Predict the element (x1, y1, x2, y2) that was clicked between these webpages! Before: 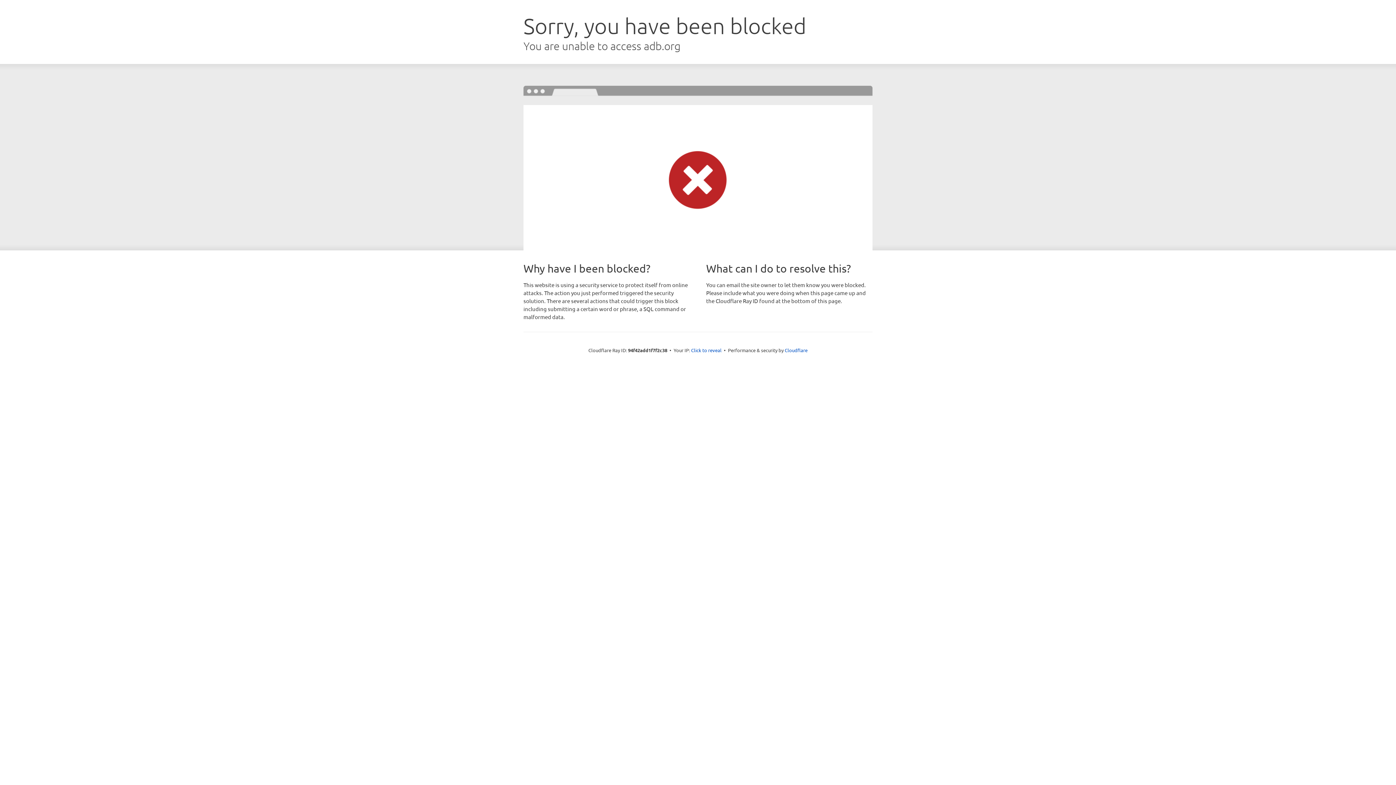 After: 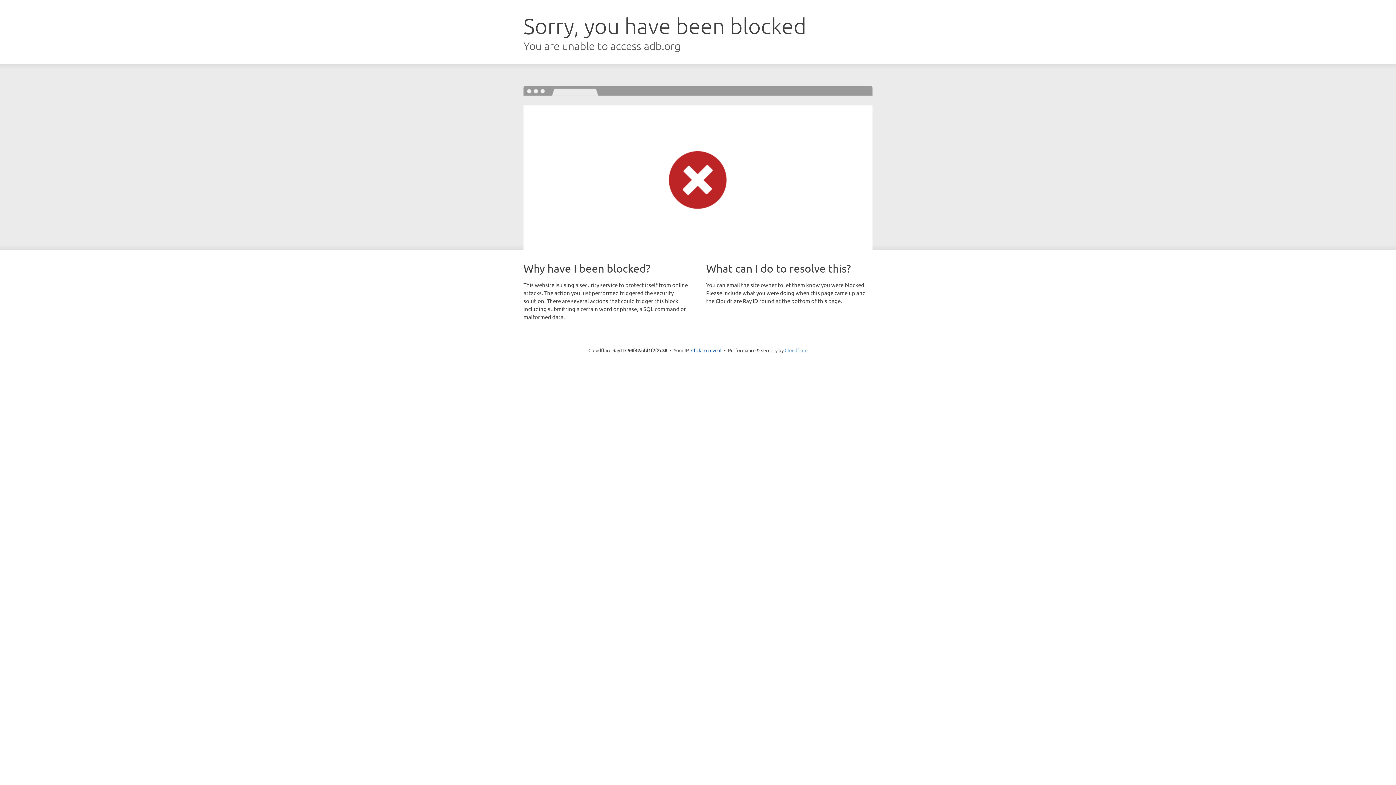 Action: label: Cloudflare bbox: (784, 347, 807, 353)